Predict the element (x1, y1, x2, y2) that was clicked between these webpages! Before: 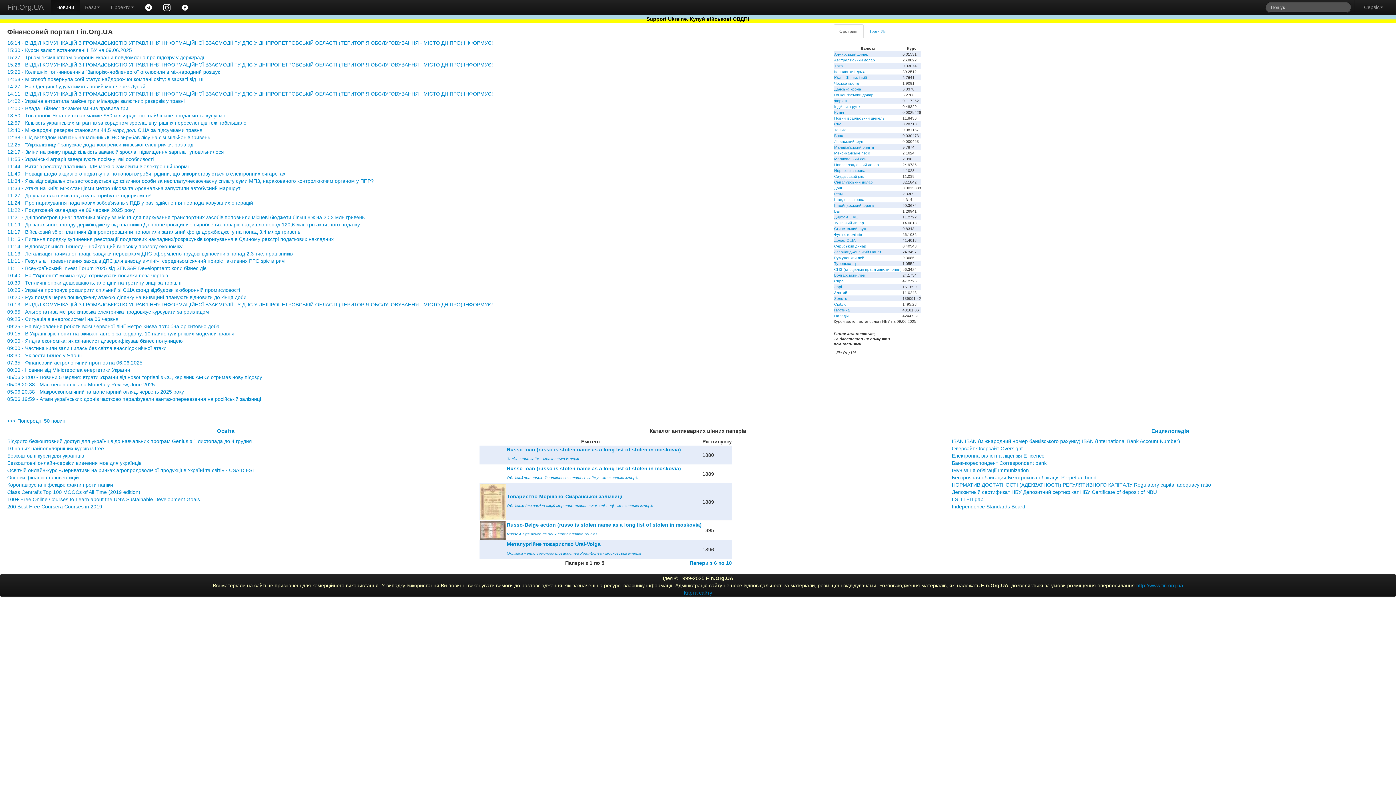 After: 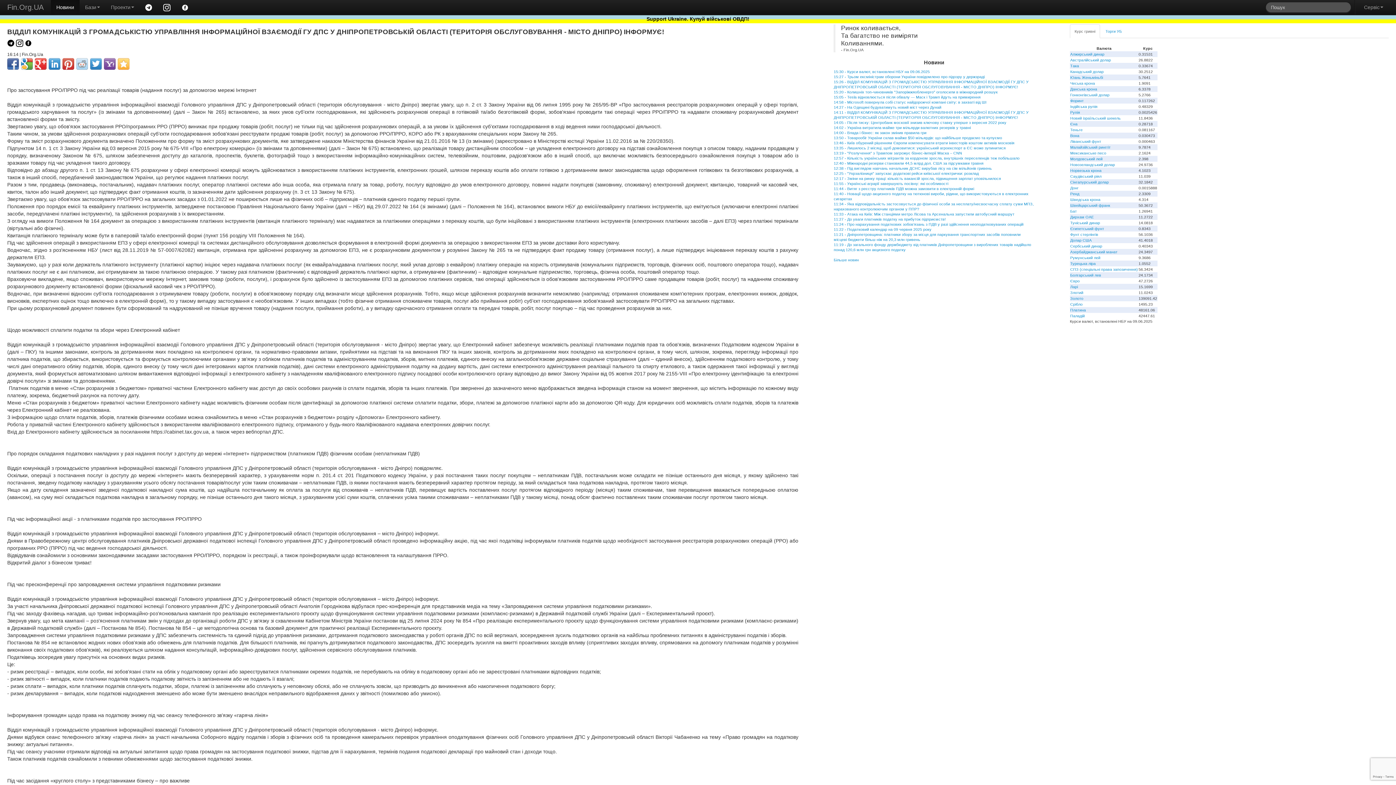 Action: bbox: (7, 39, 493, 45) label: 16:14 - ВІДДІЛ КОМУНІКАЦІЙ З ГРОМАДСЬКІСТЮ УПРАВЛІННЯ ІНФОРМАЦІЙНОЇ ВЗАЄМОДІЇ ГУ ДПС У ДНІПРОПЕТРОВСЬКІЙ ОБЛАСТІ (ТЕРИТОРІЯ ОБСЛУГОВУВАННЯ - МІСТО ДНІПРО) ІНФОРМУЄ!